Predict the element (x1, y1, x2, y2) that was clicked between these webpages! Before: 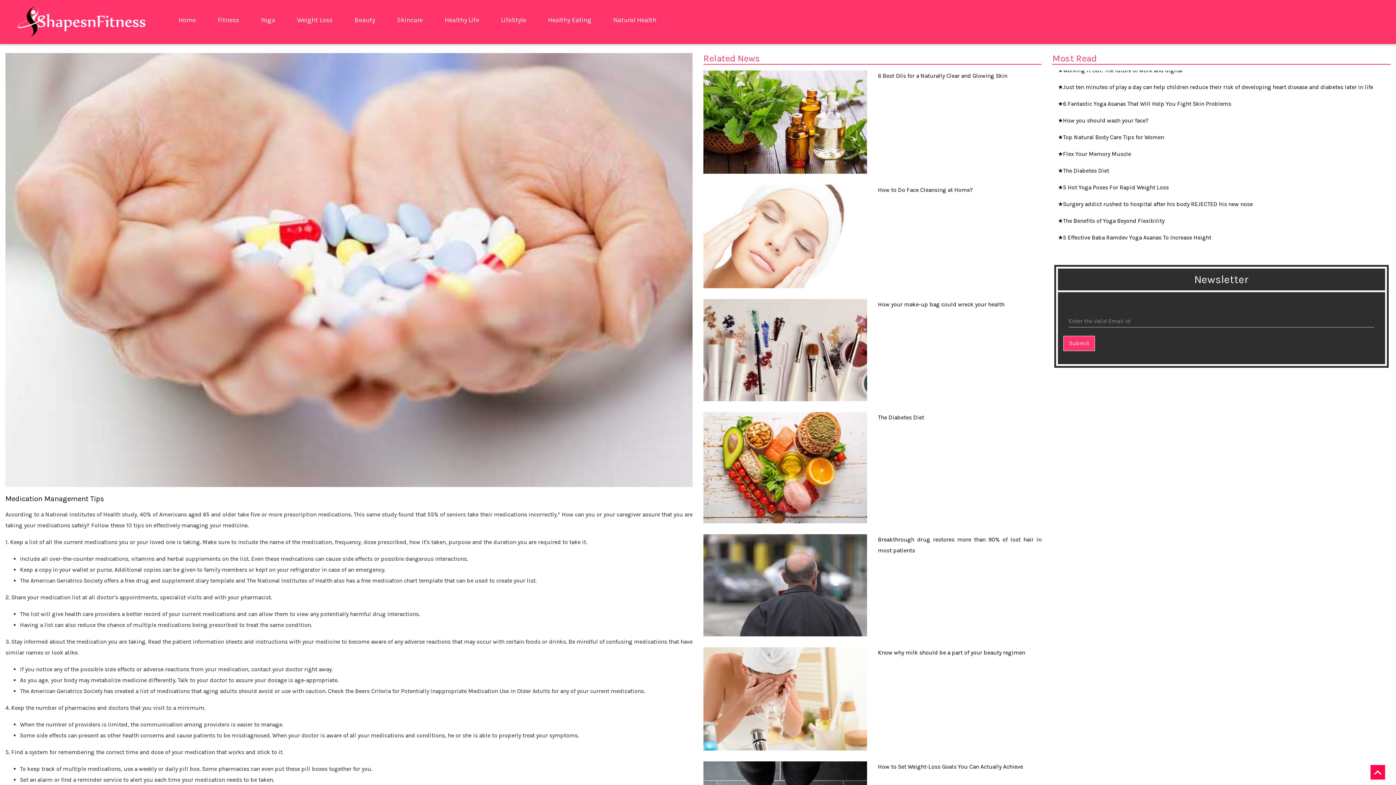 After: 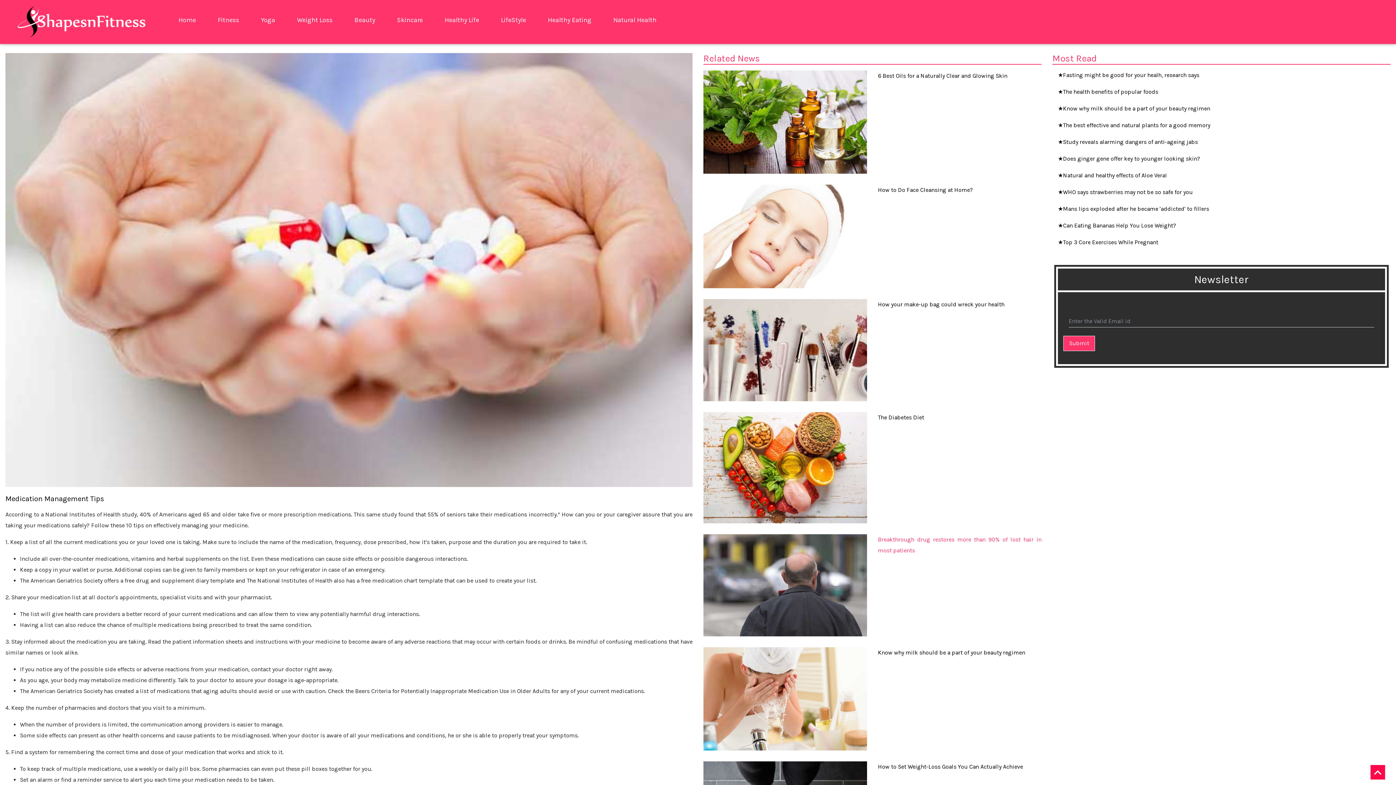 Action: label: Breakthrough drug restores more than 90% of lost hair in most patients bbox: (703, 534, 1041, 636)